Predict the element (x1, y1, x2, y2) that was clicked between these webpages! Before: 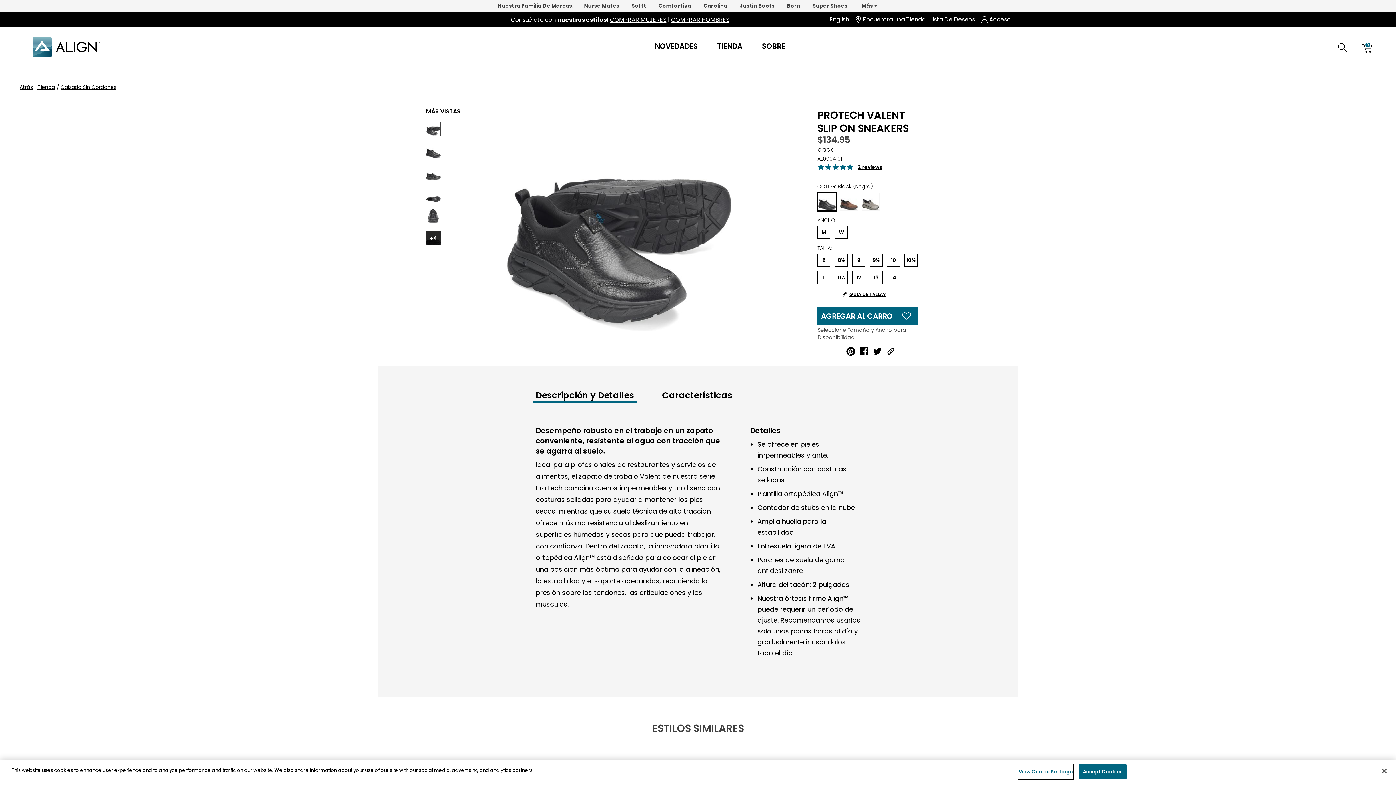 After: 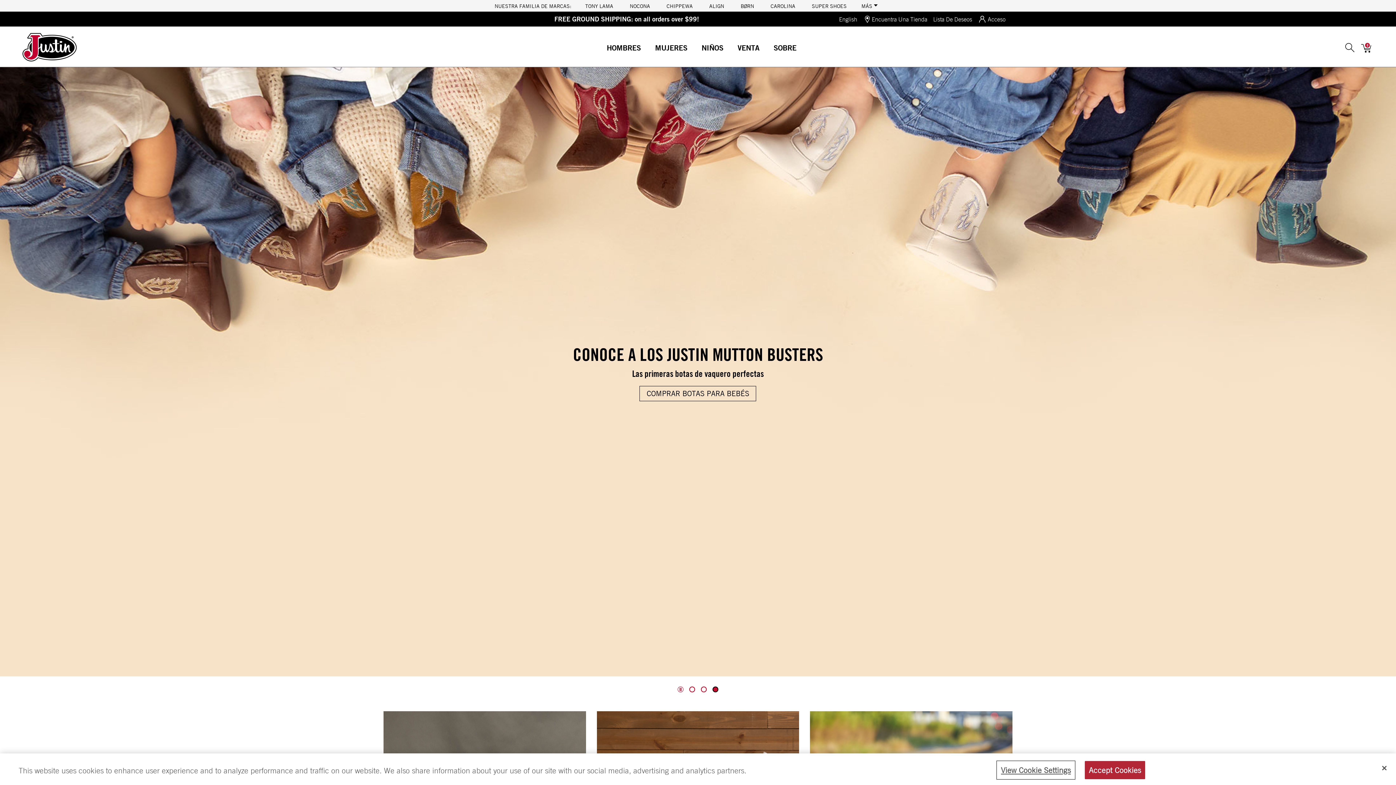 Action: bbox: (734, 0, 780, 11) label: Justin Boots